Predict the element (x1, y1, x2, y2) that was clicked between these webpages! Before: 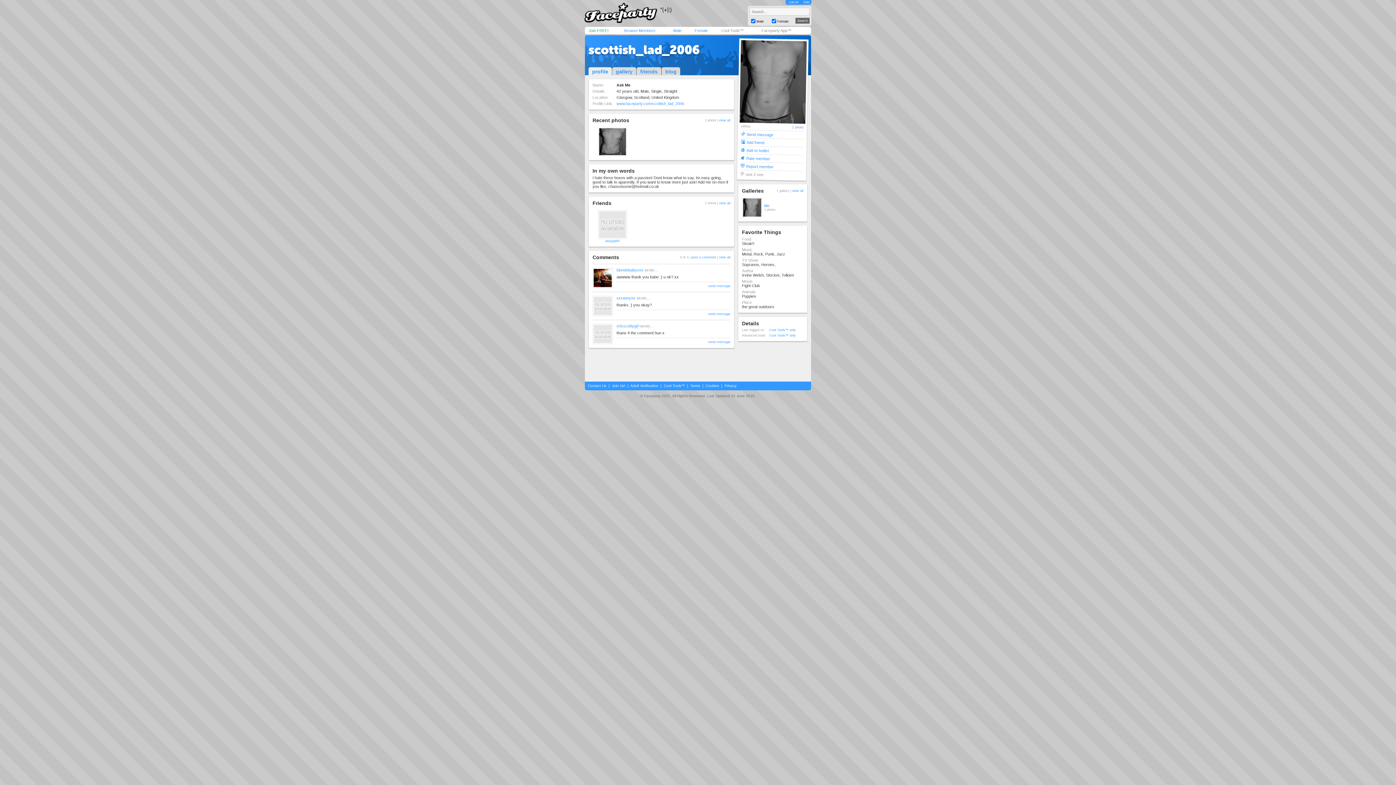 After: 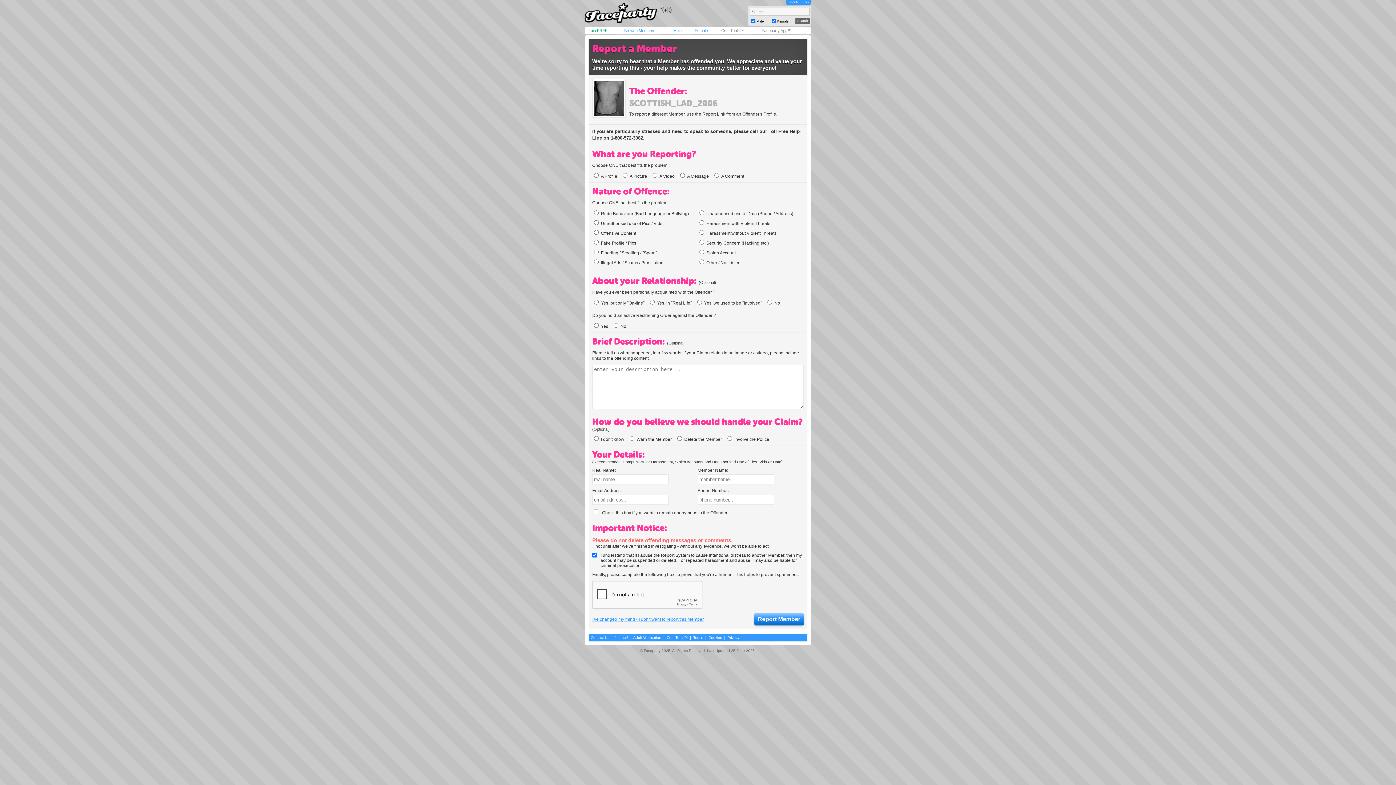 Action: bbox: (740, 162, 744, 168)